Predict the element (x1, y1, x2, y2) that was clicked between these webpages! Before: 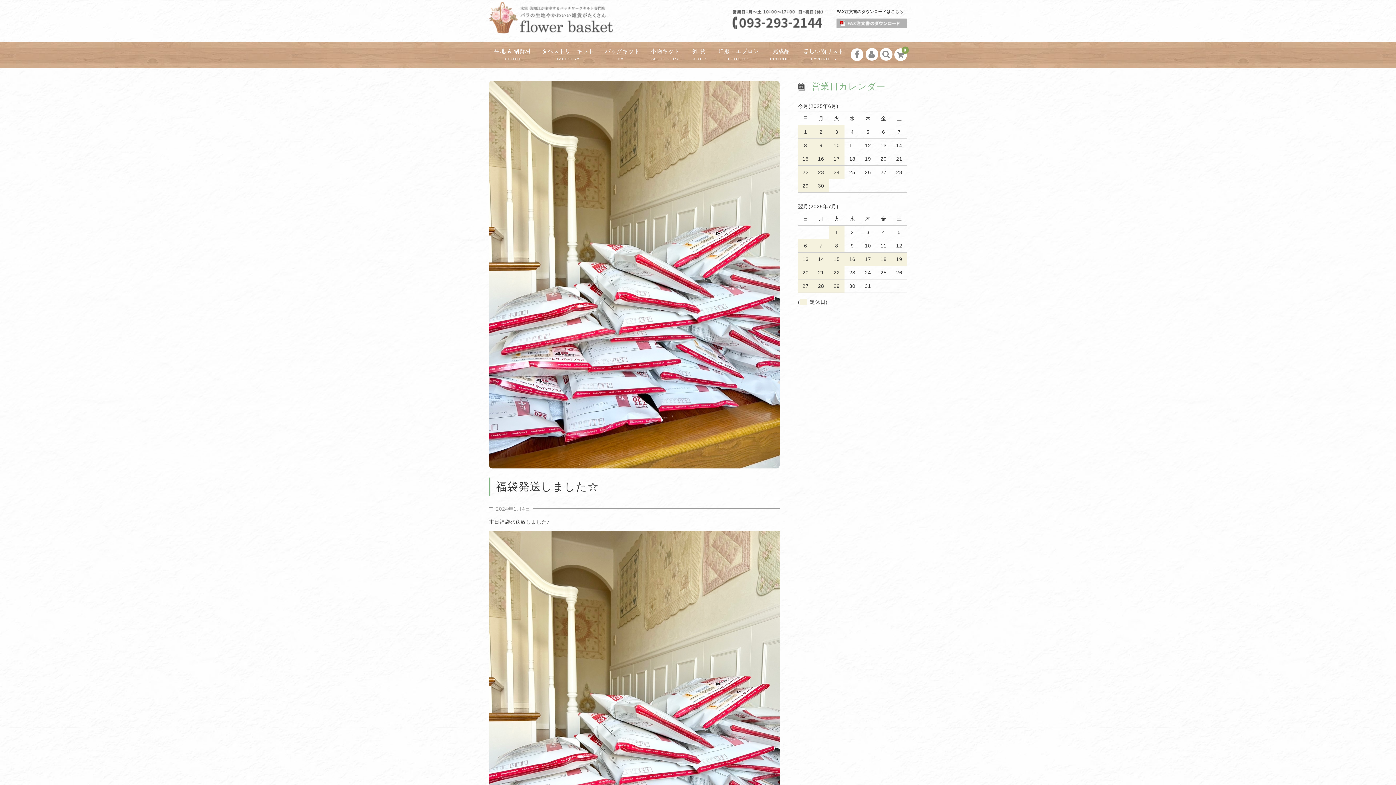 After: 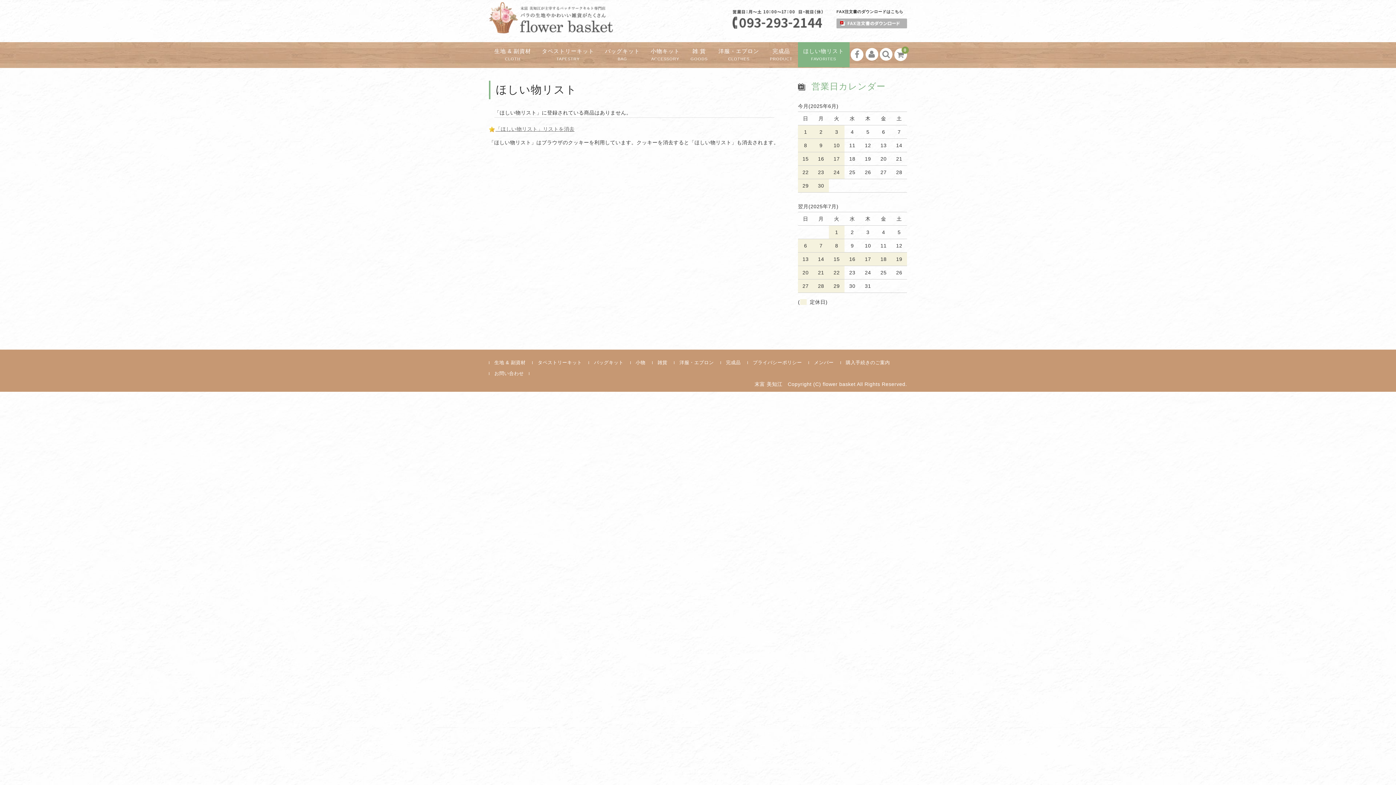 Action: bbox: (798, 42, 849, 67) label: ほしい物リスト
FAVORITES